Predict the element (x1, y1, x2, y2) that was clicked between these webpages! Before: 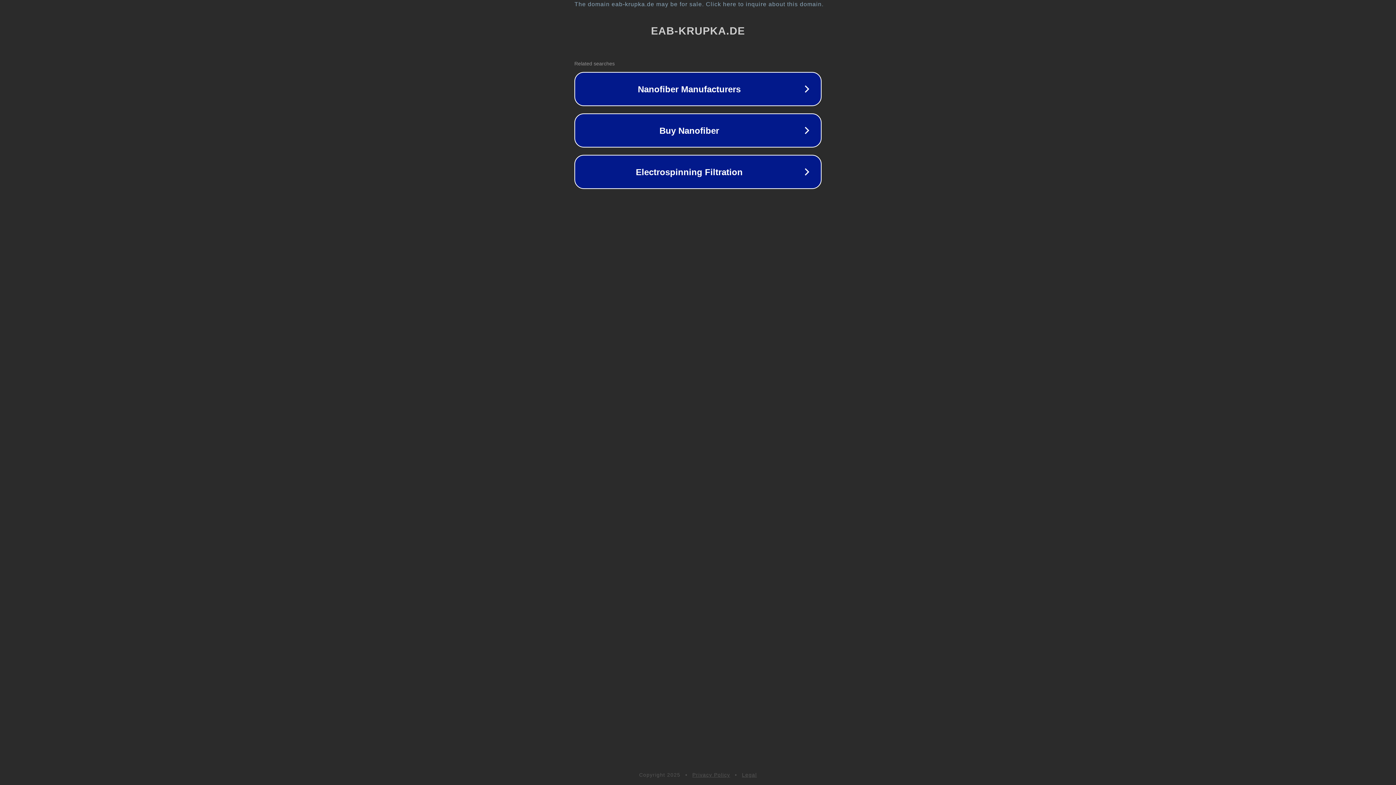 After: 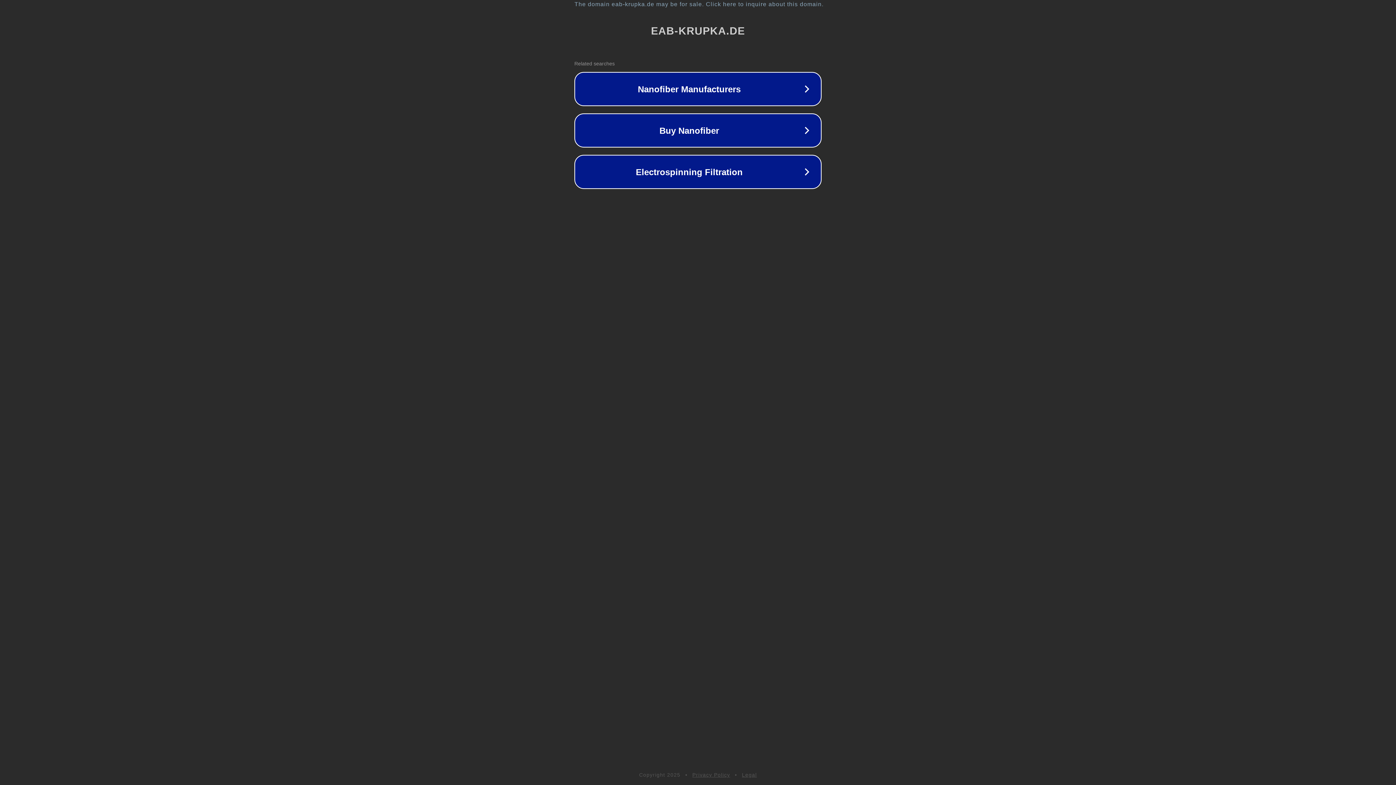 Action: label: Privacy Policy bbox: (692, 772, 730, 778)